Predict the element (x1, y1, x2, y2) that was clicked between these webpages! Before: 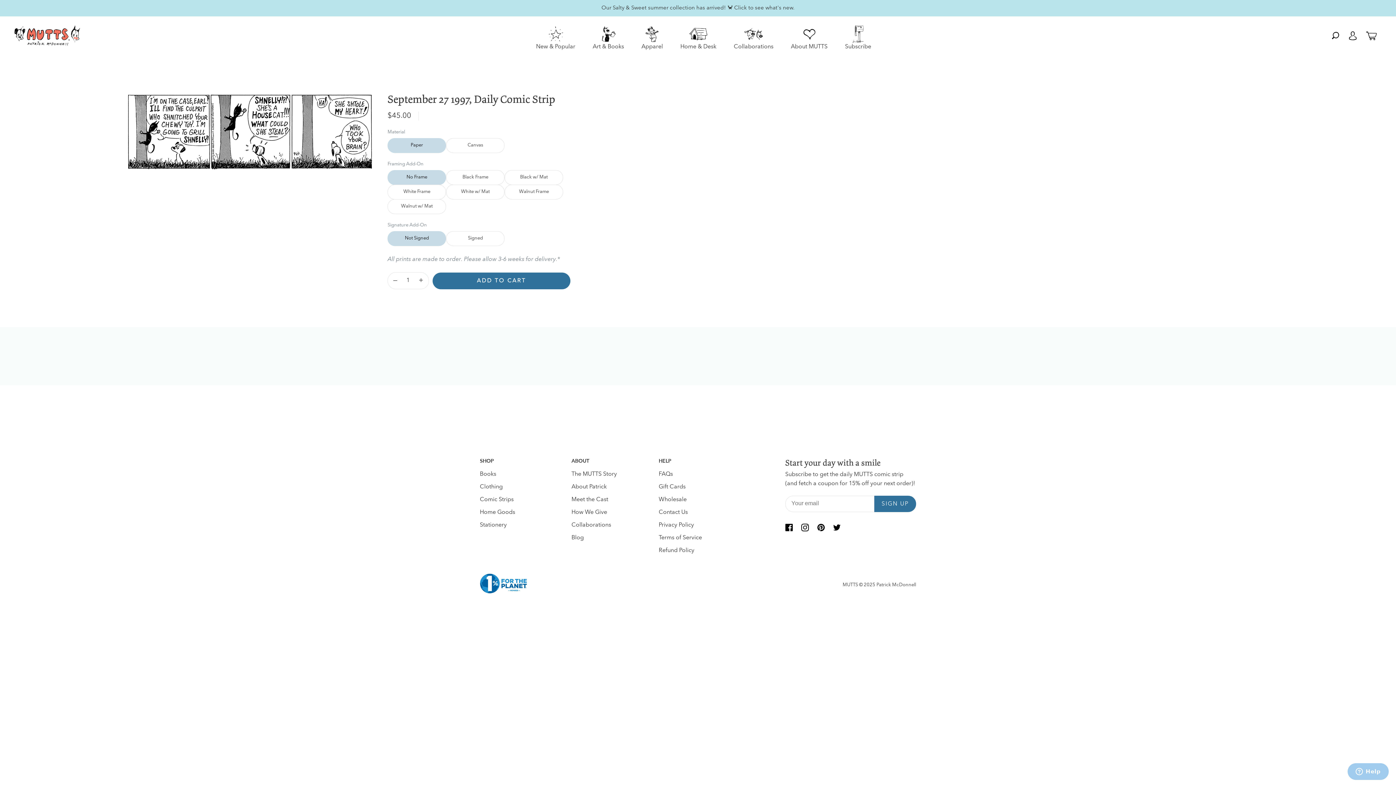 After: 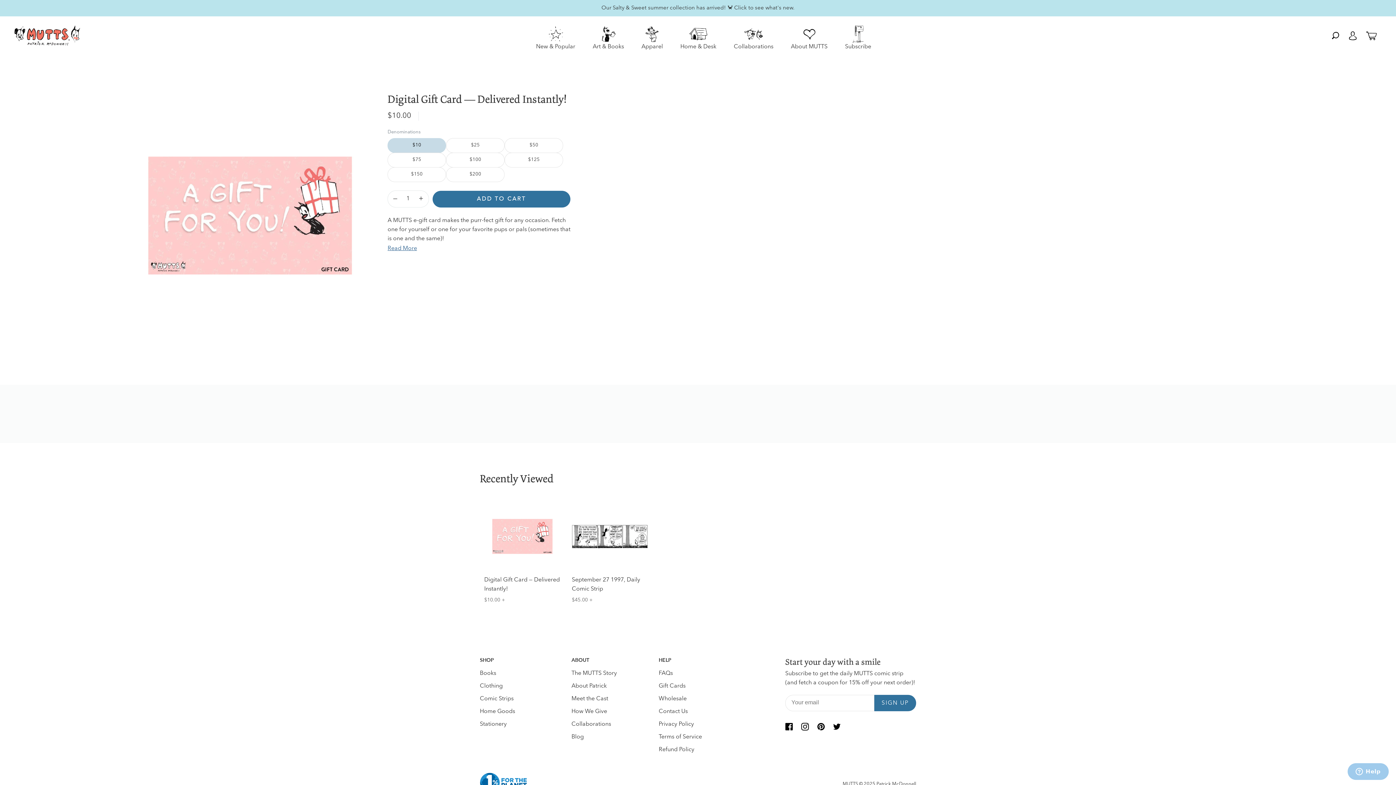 Action: label: Gift Cards bbox: (658, 484, 685, 490)